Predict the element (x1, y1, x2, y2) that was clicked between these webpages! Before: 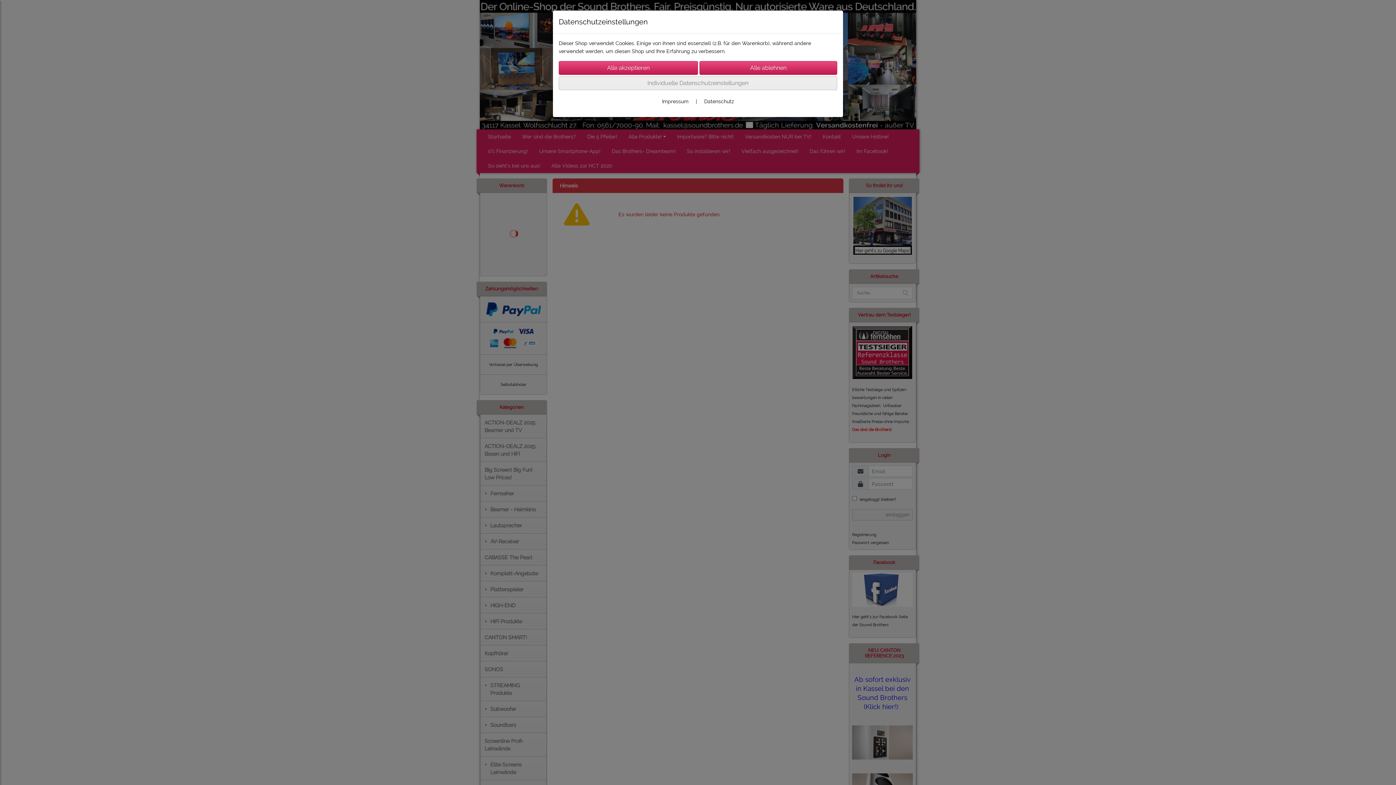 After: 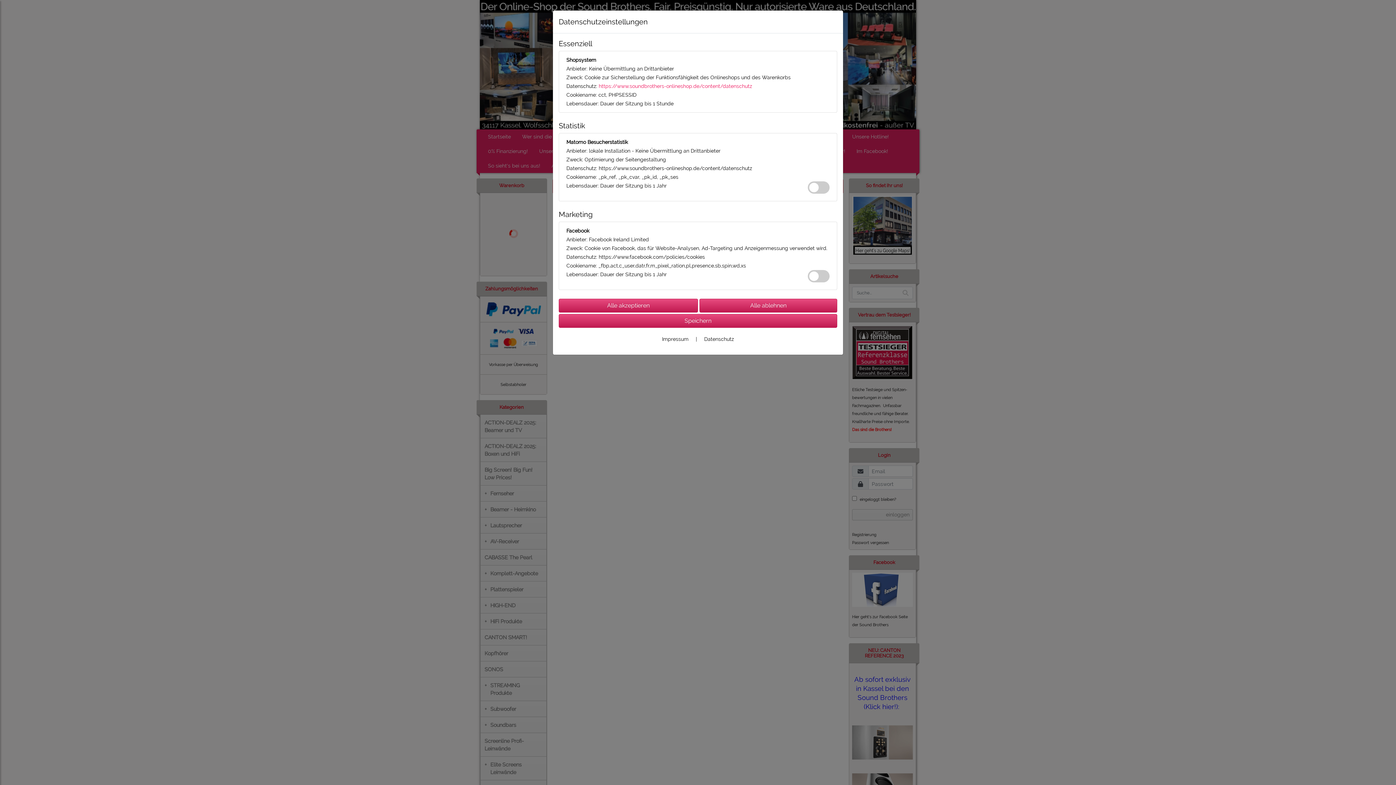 Action: bbox: (558, 76, 837, 90) label: Individuelle Datenschutzeinstellungen